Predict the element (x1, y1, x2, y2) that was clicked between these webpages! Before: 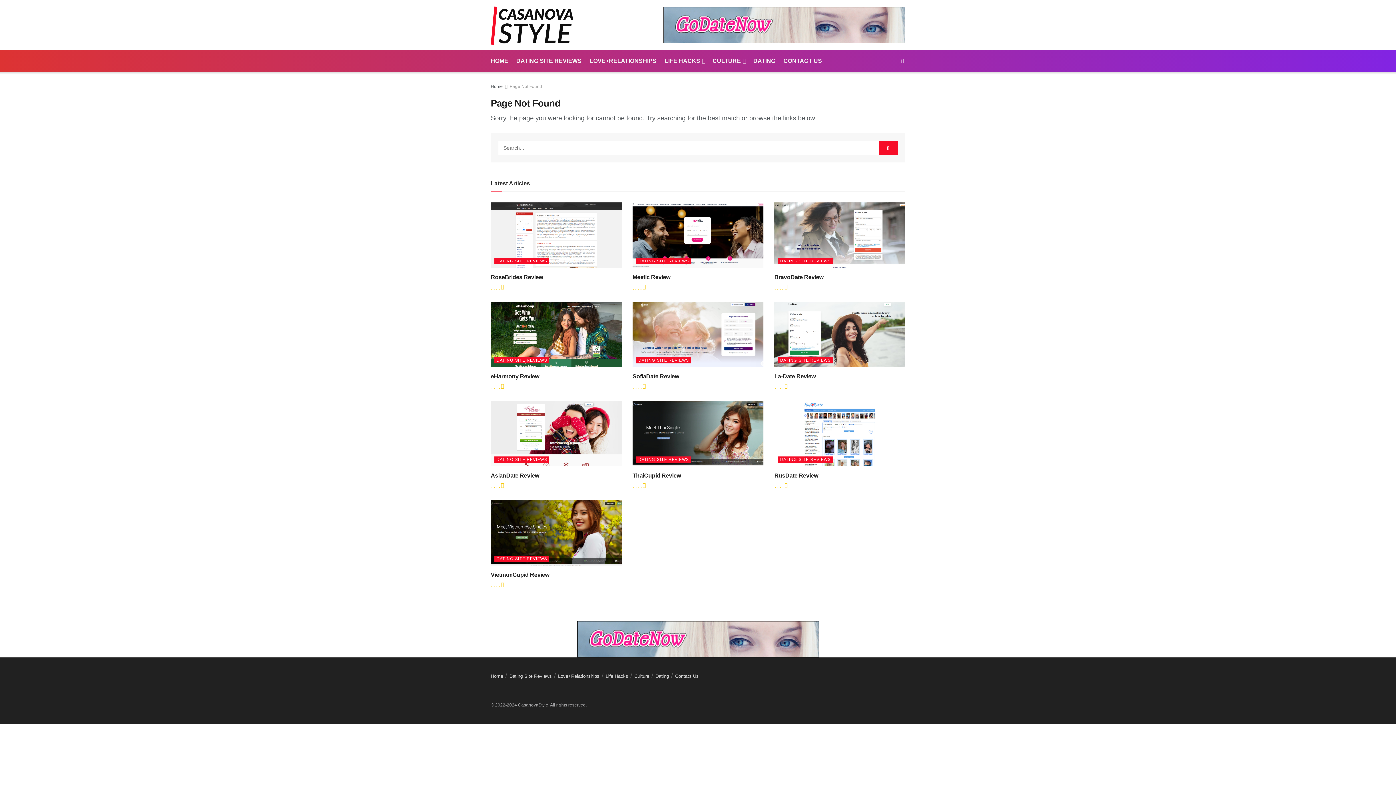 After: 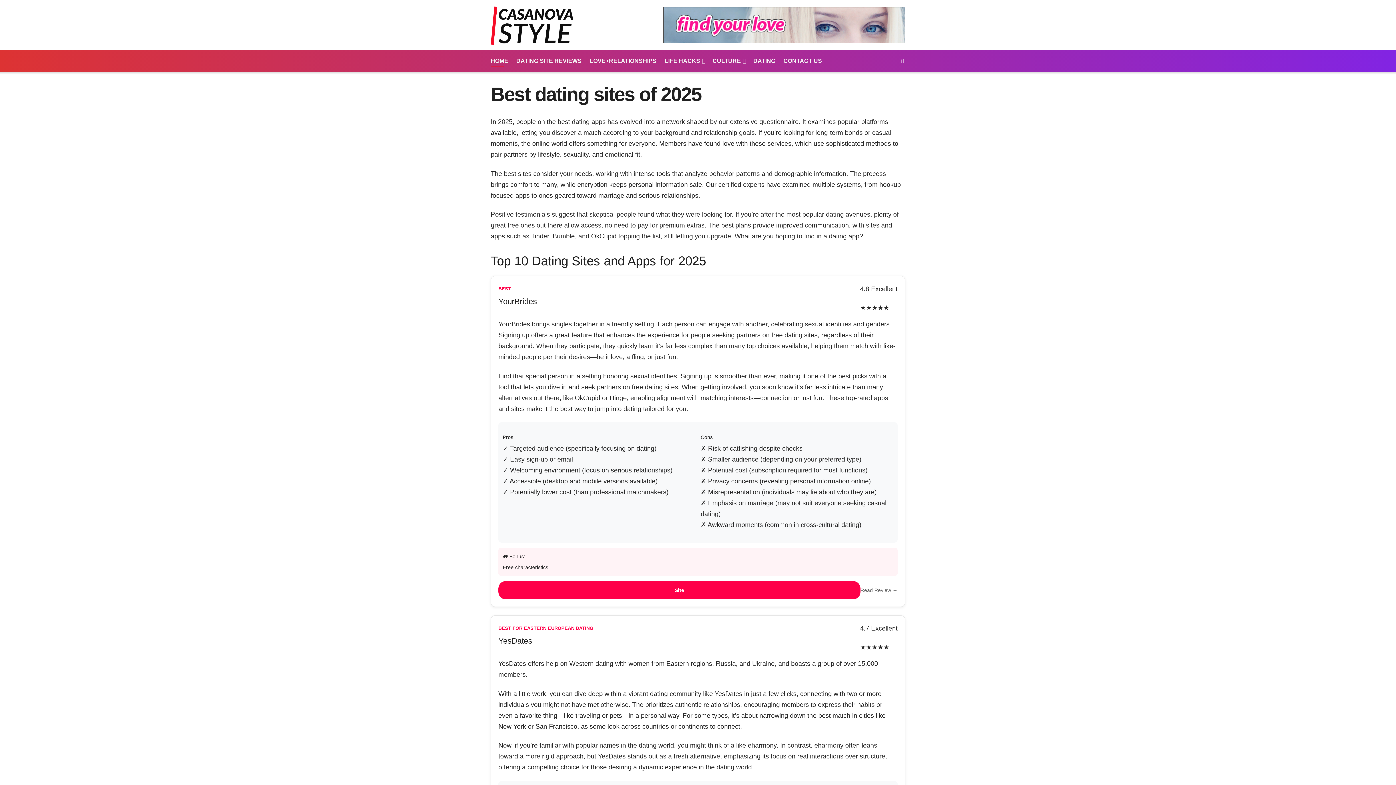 Action: bbox: (490, 673, 503, 679) label: Home